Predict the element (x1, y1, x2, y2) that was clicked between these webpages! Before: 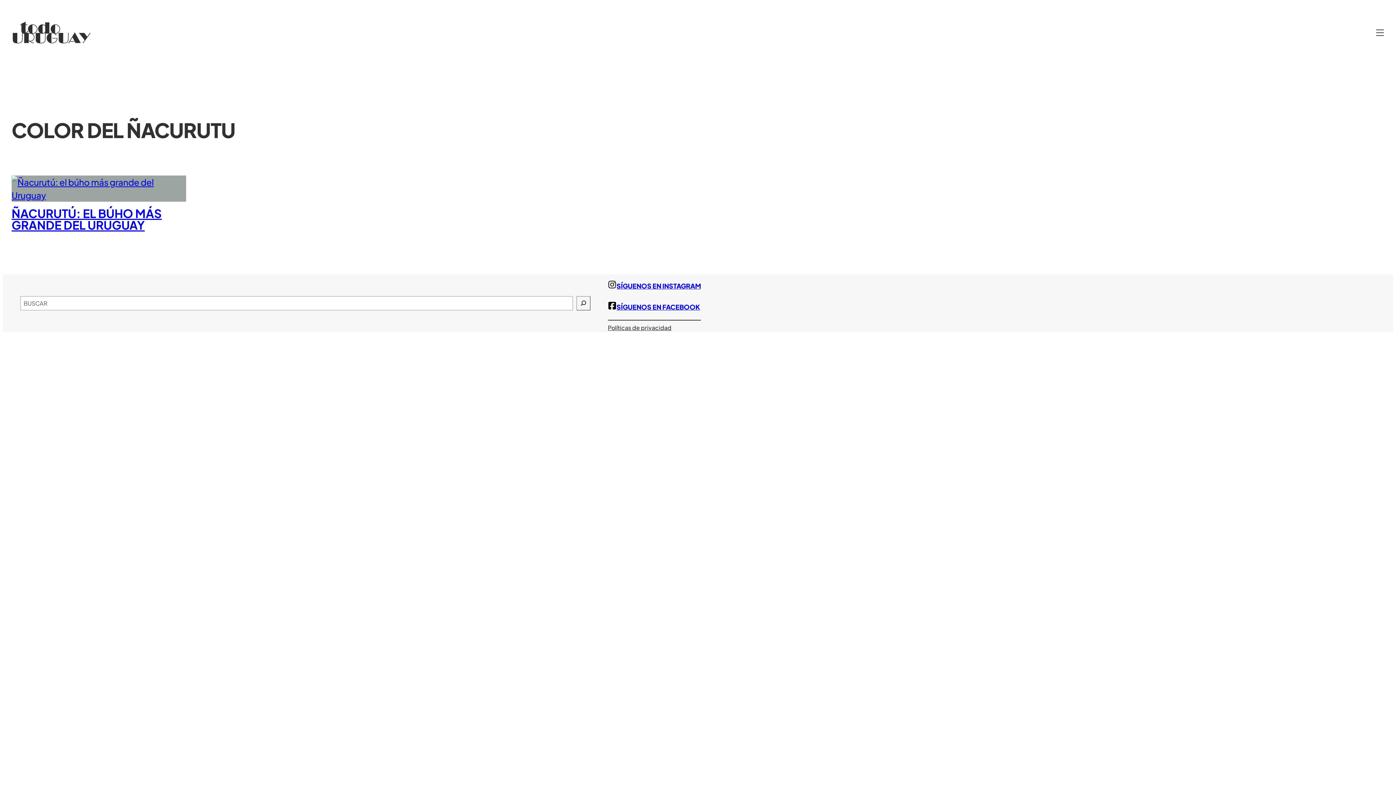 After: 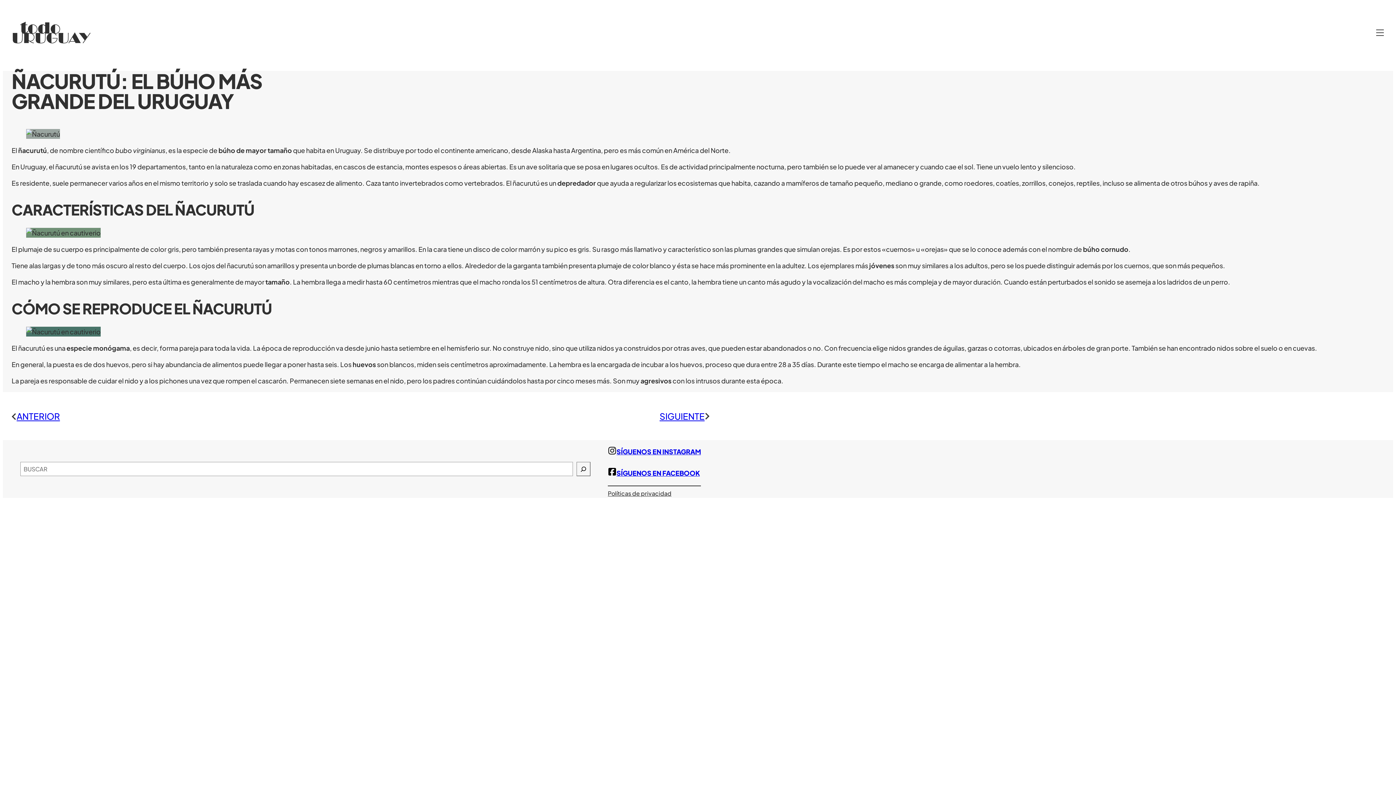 Action: label: ÑACURUTÚ: EL BÚHO MÁS GRANDE DEL URUGUAY bbox: (11, 206, 161, 232)